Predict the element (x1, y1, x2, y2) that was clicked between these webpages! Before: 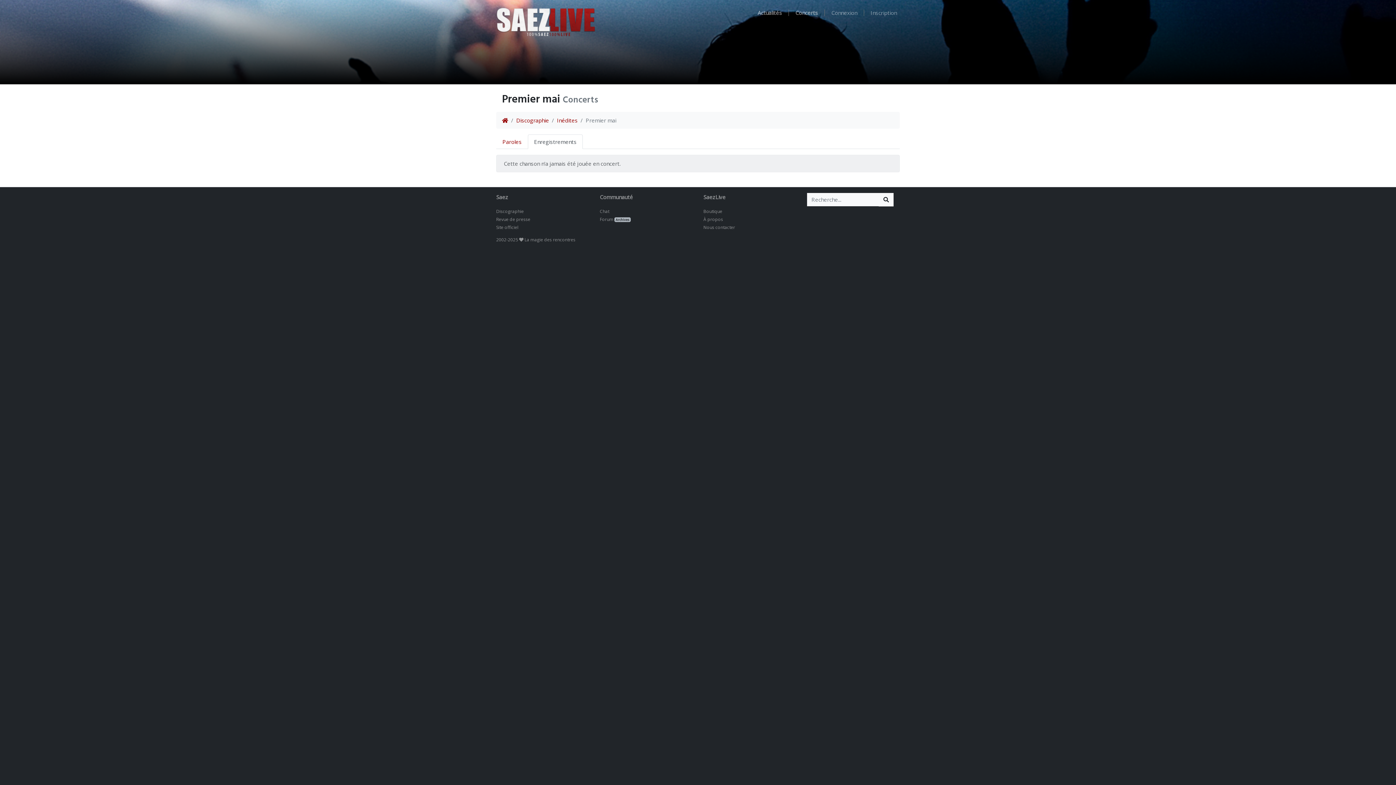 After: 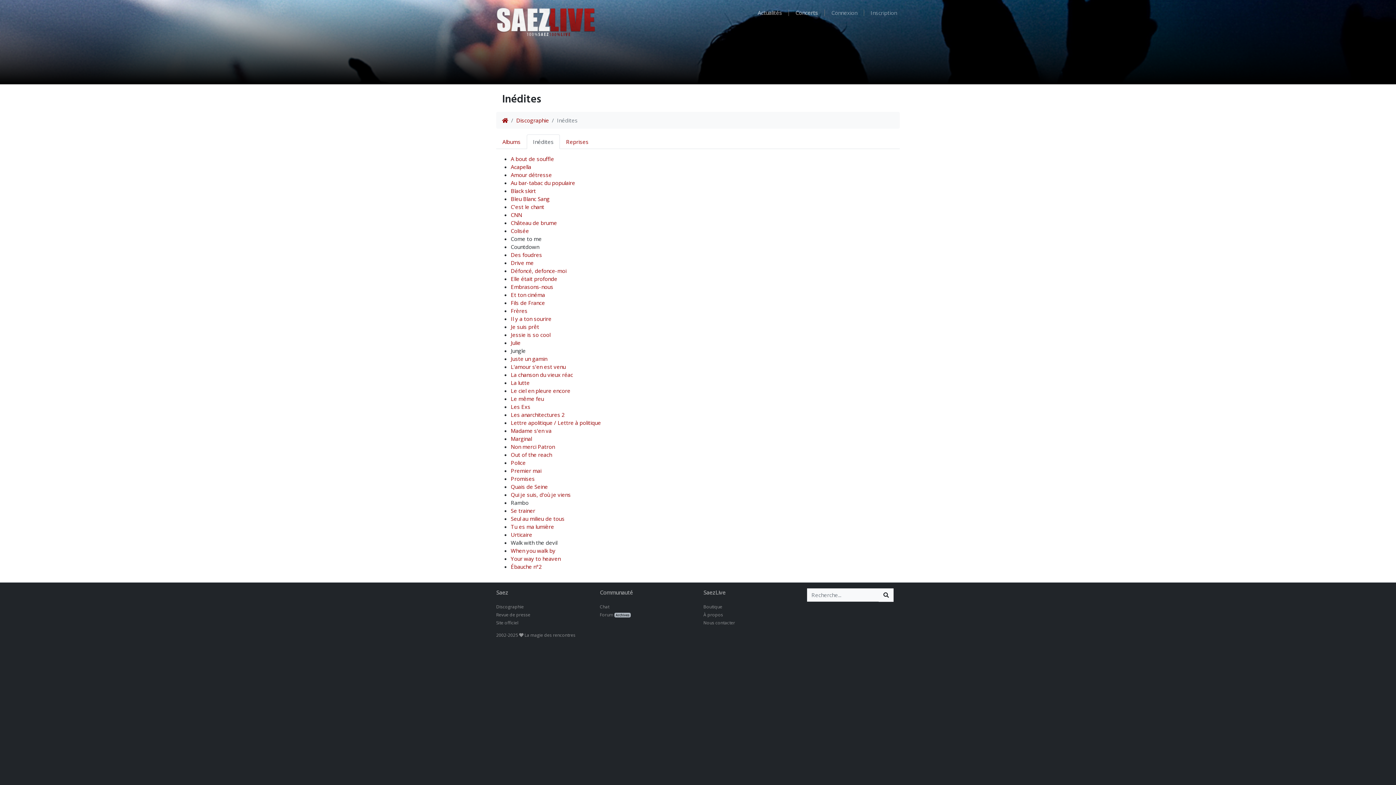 Action: label: Inédites bbox: (557, 116, 577, 124)